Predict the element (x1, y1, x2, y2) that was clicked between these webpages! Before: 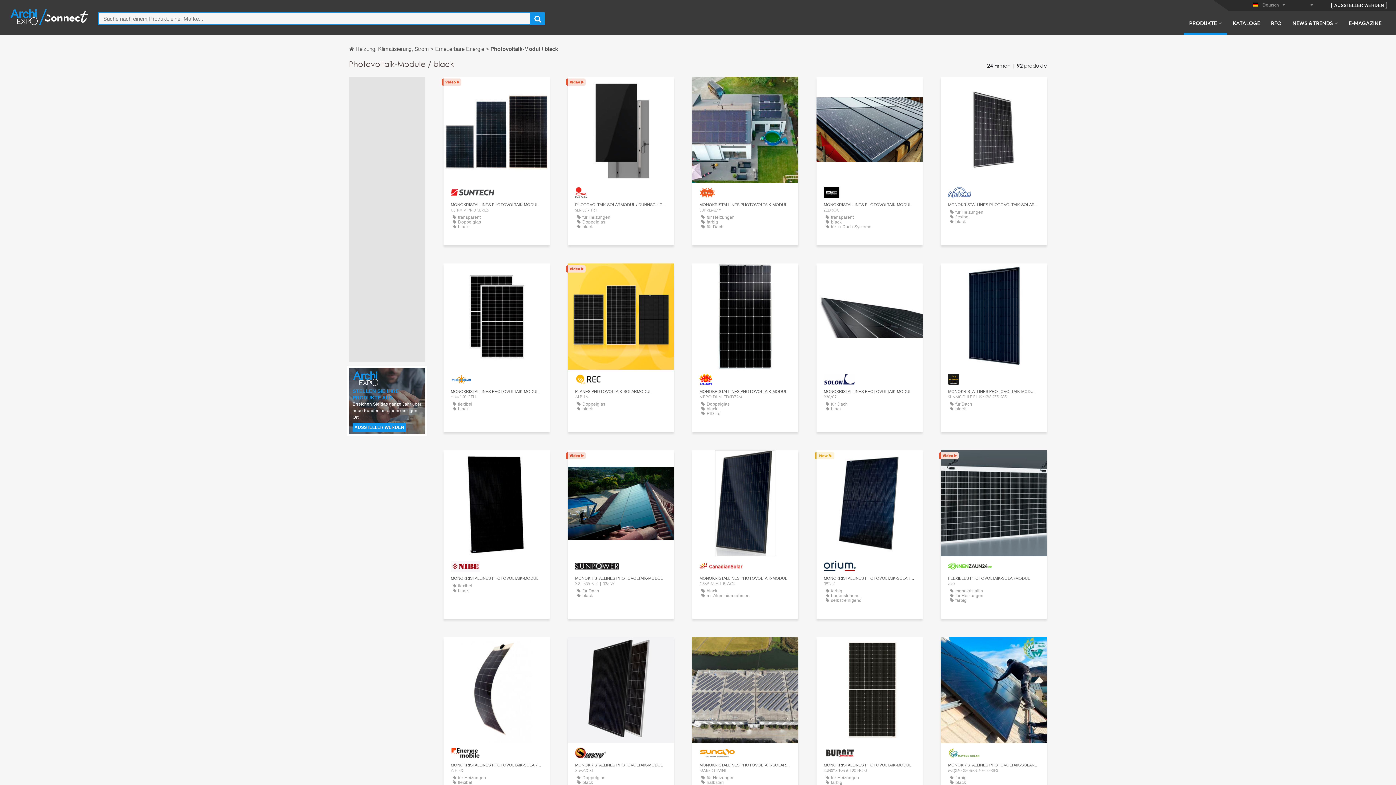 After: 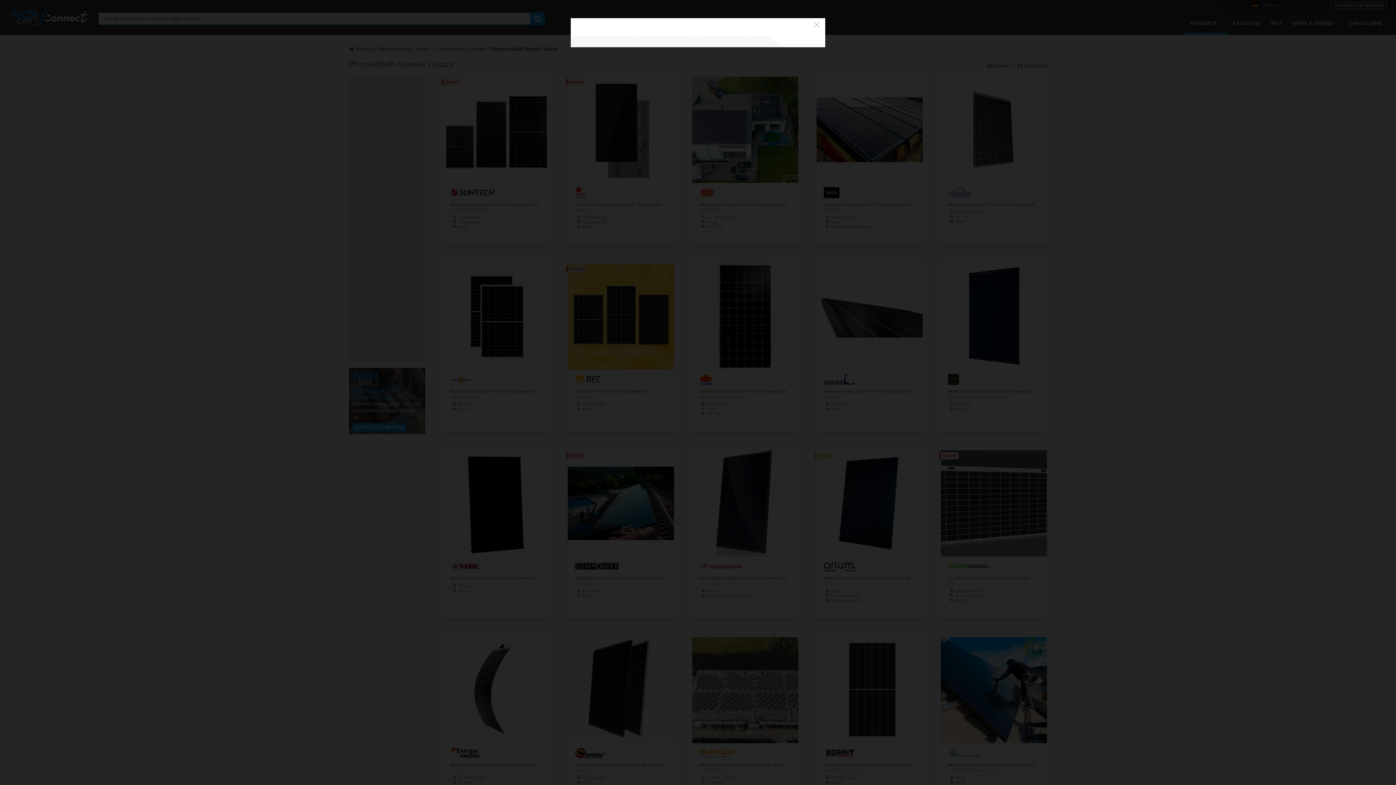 Action: bbox: (483, 464, 509, 474) label: KONTAKT